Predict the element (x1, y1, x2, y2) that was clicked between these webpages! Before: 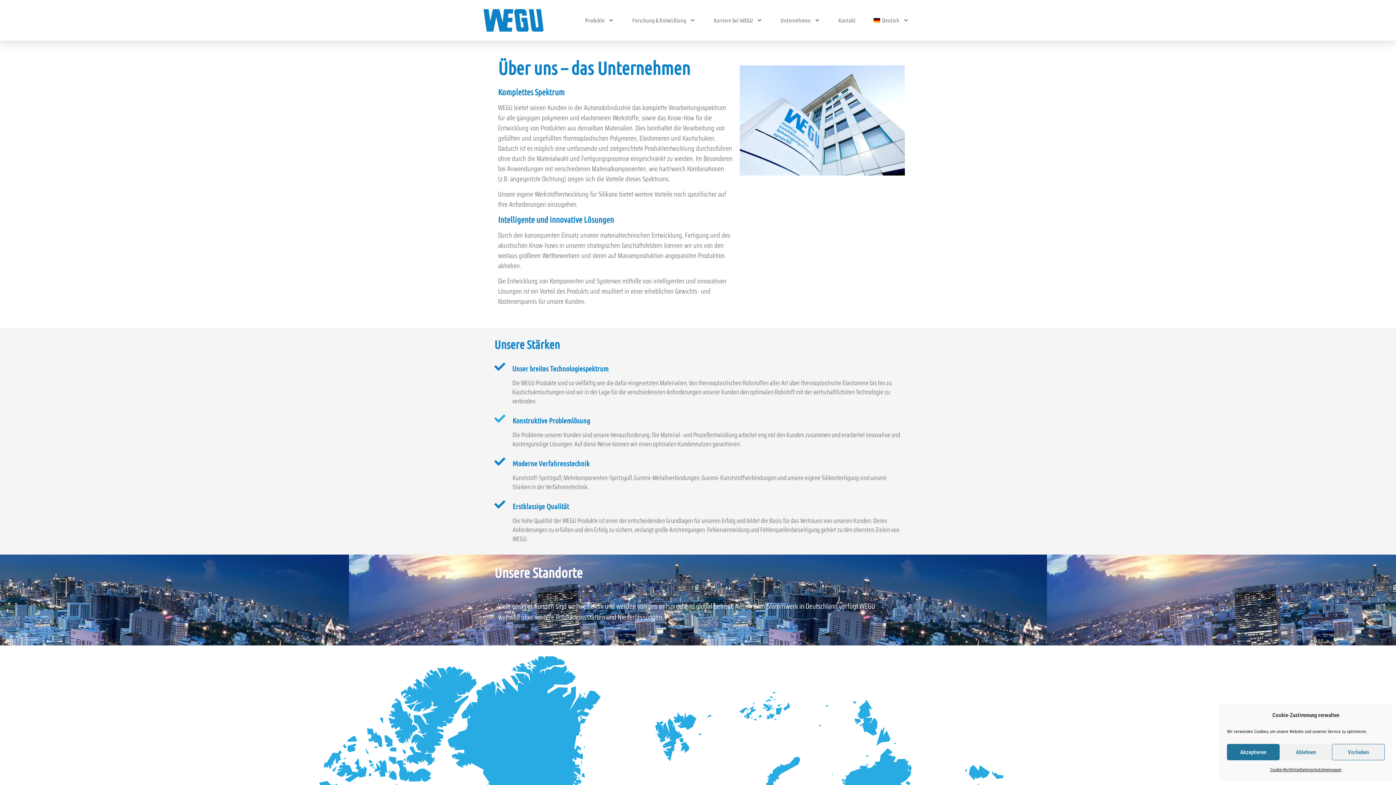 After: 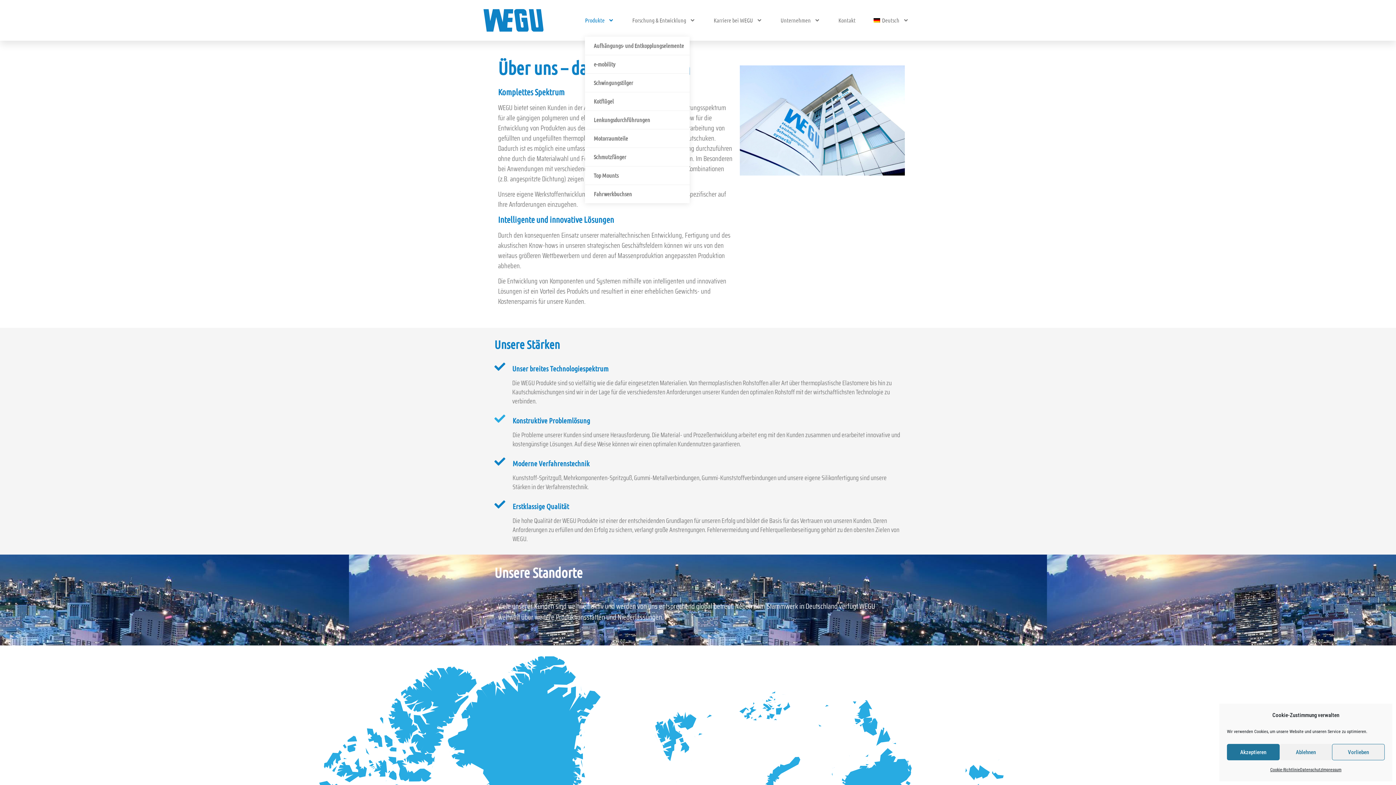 Action: bbox: (585, 4, 614, 36) label: Produkte